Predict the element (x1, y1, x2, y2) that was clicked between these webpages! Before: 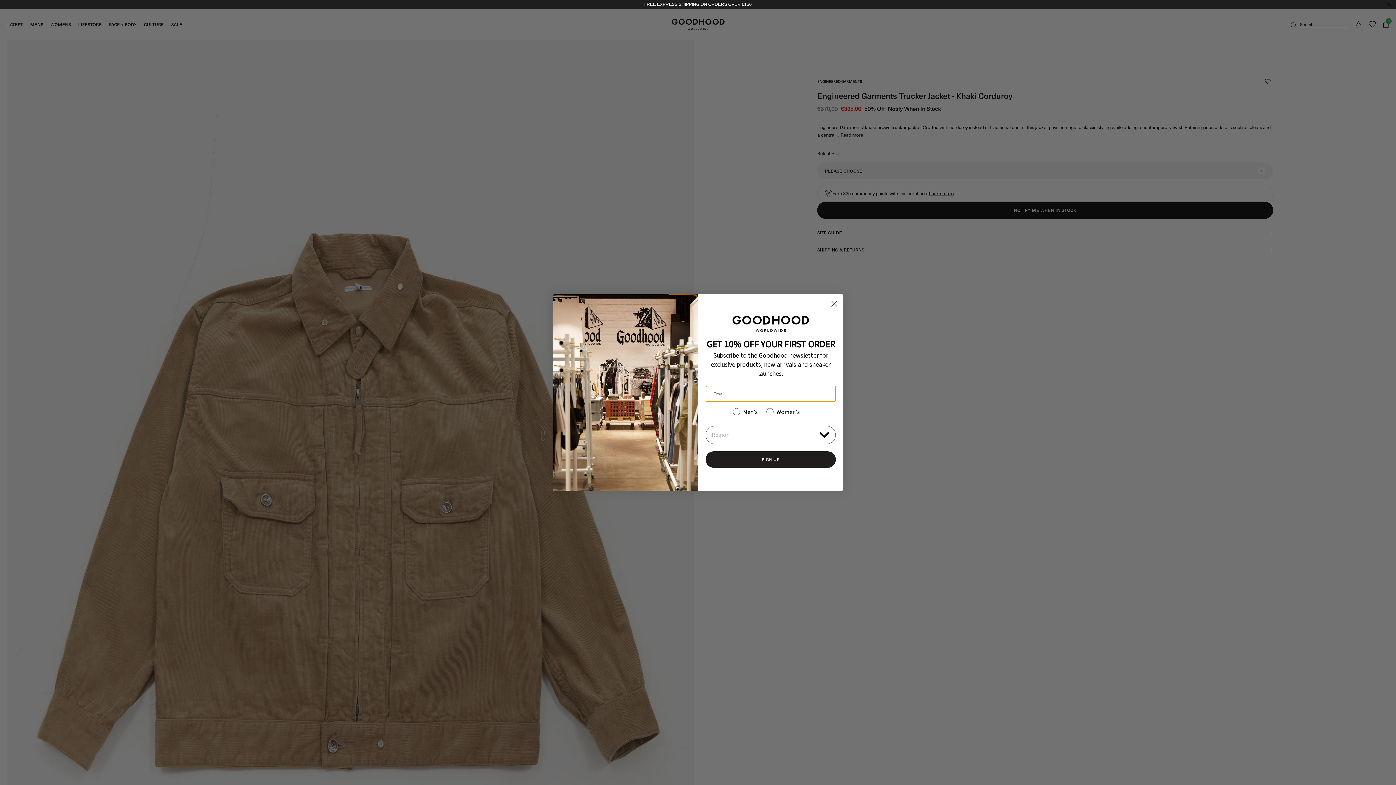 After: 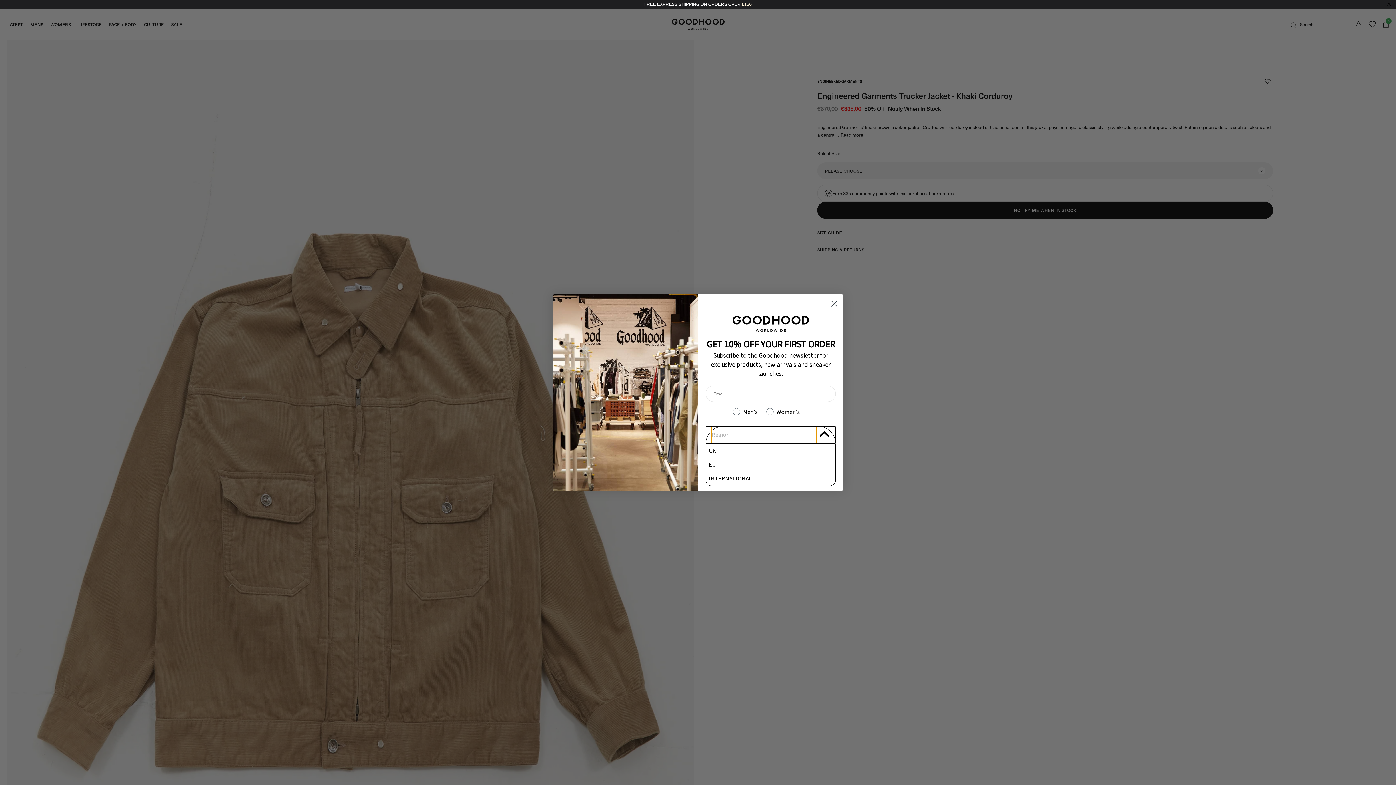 Action: bbox: (816, 426, 832, 442) label: Show Options